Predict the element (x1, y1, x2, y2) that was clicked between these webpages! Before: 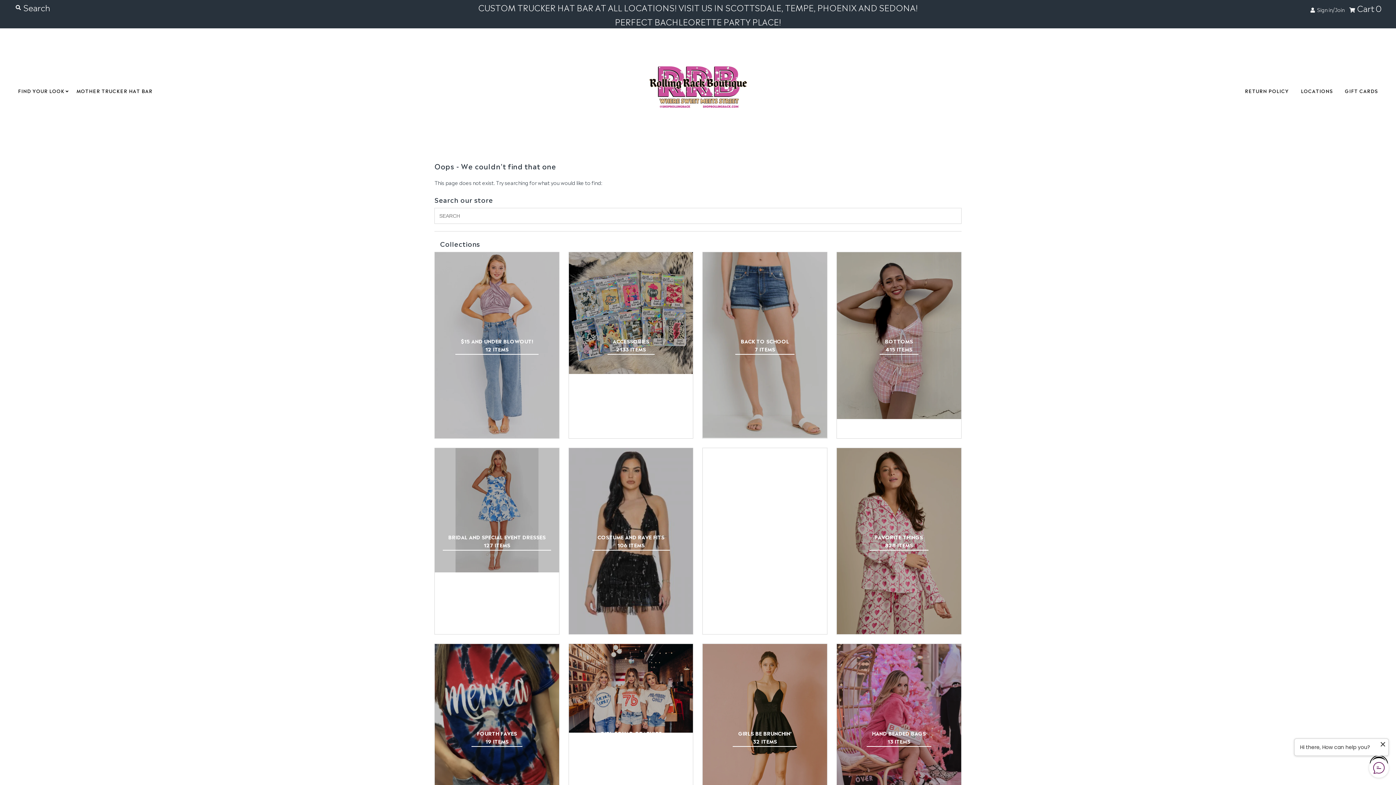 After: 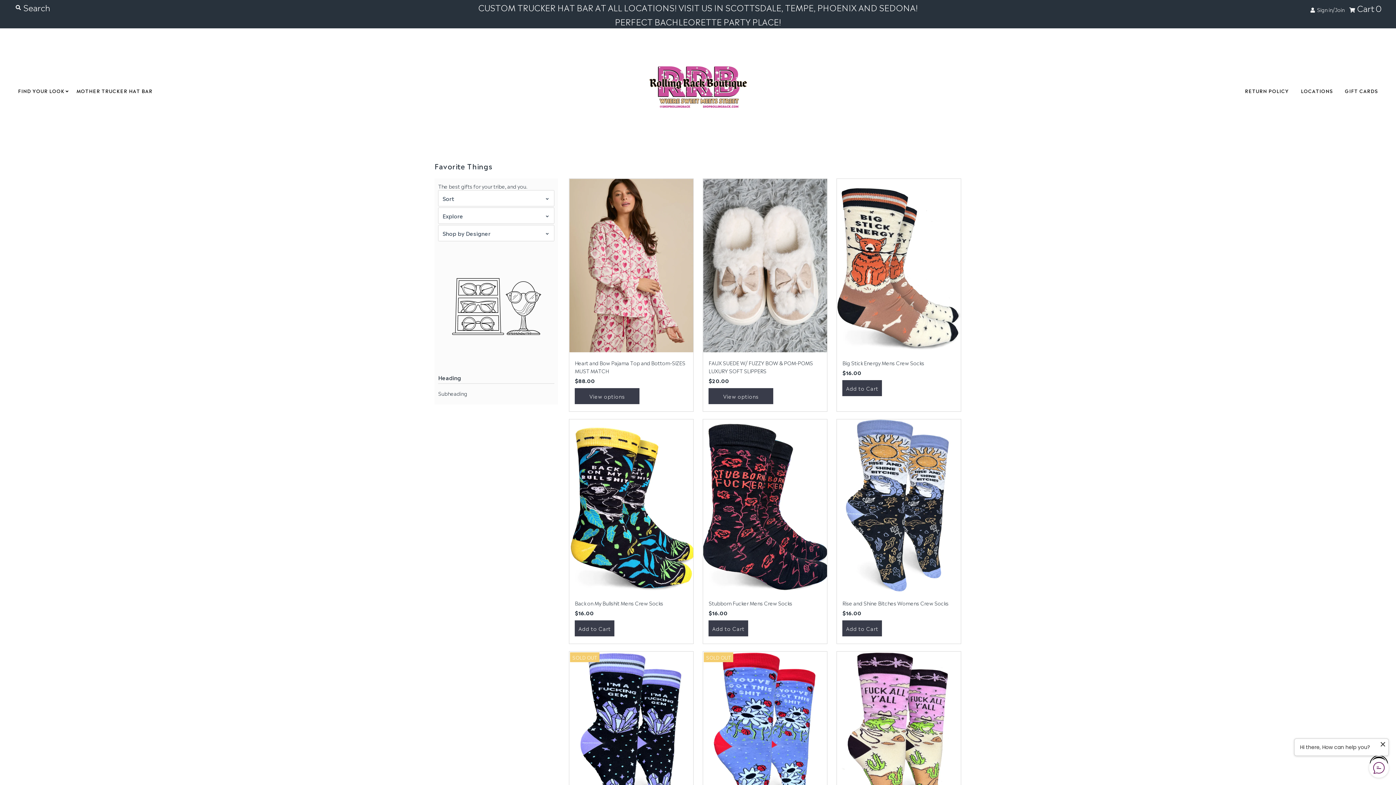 Action: label: FAVORITE THINGS
828 ITEMS bbox: (875, 533, 923, 549)